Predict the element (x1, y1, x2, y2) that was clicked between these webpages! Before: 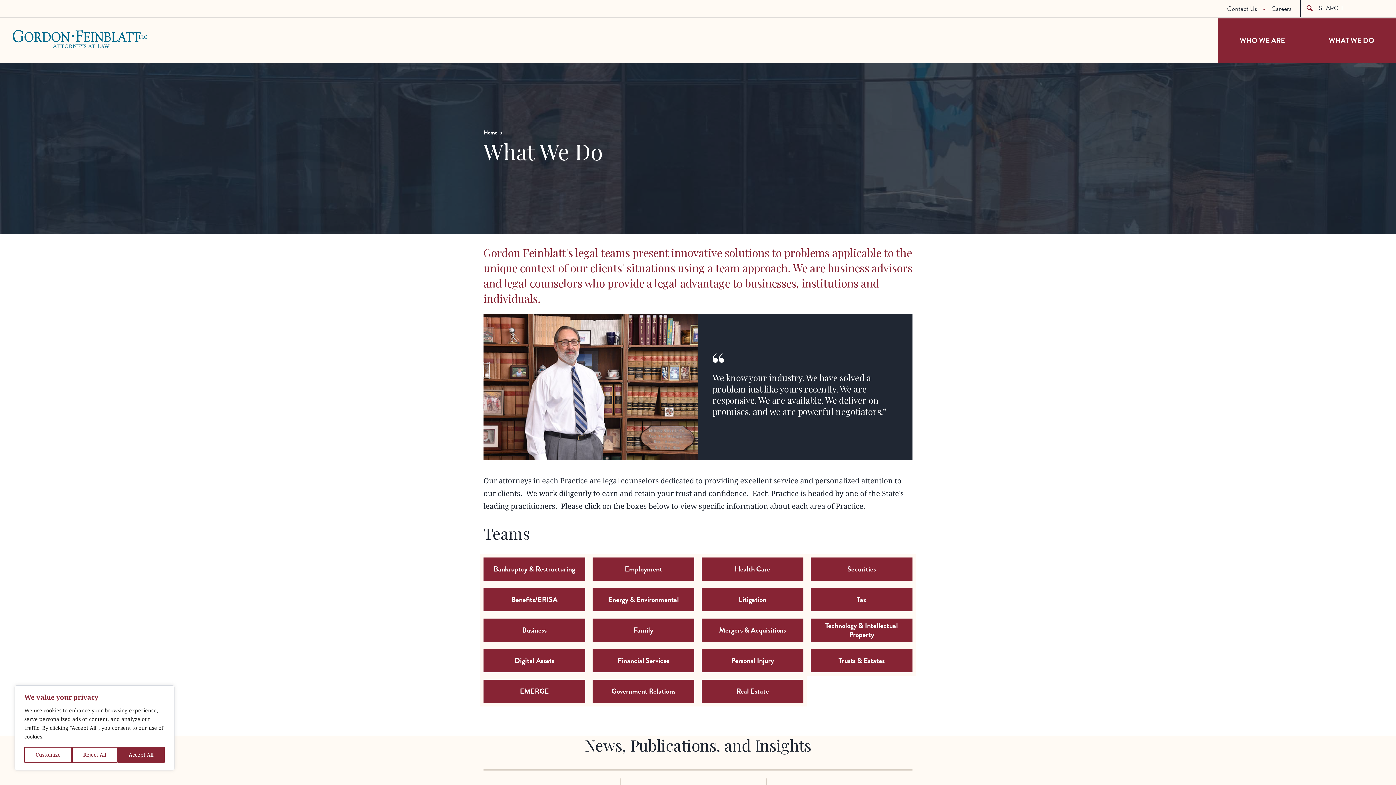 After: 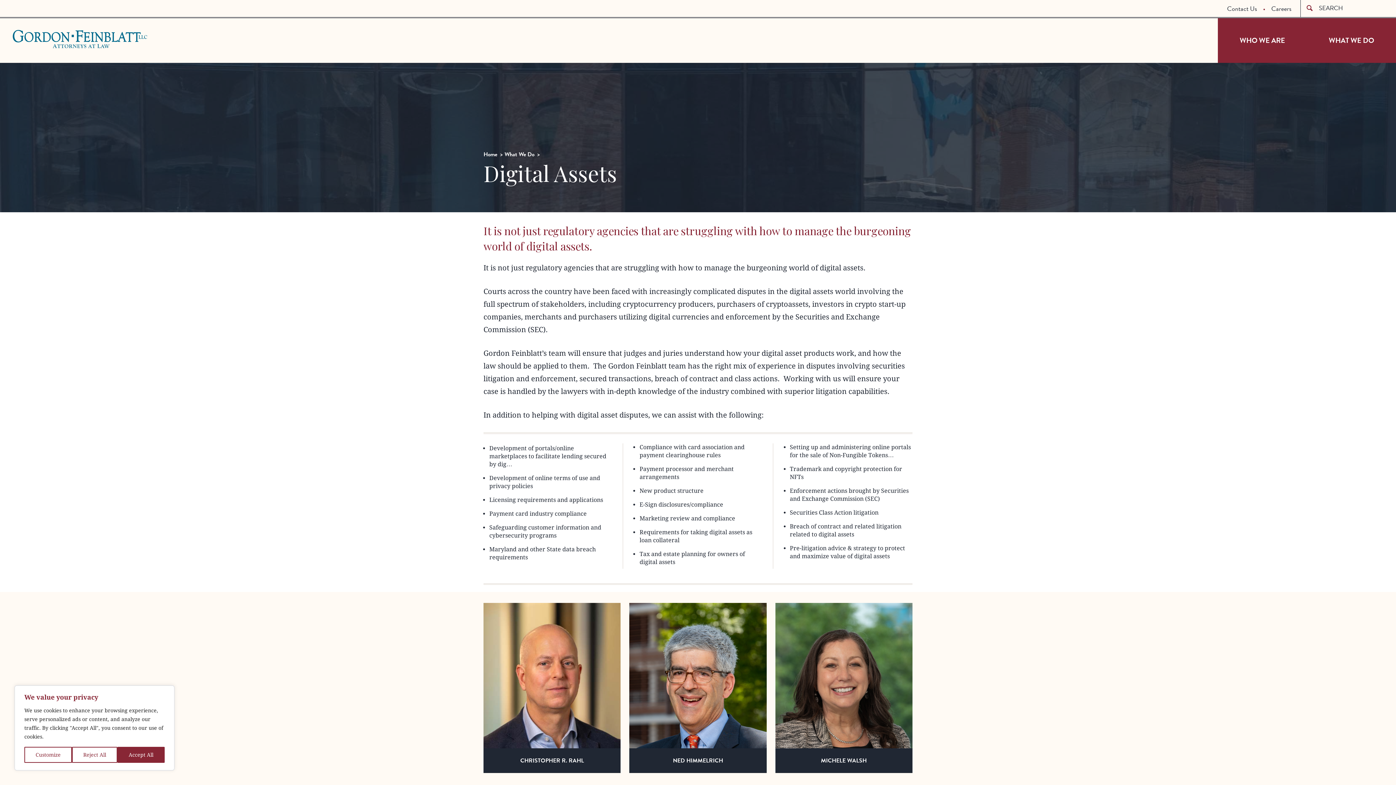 Action: bbox: (480, 645, 589, 676) label: Digital Assets